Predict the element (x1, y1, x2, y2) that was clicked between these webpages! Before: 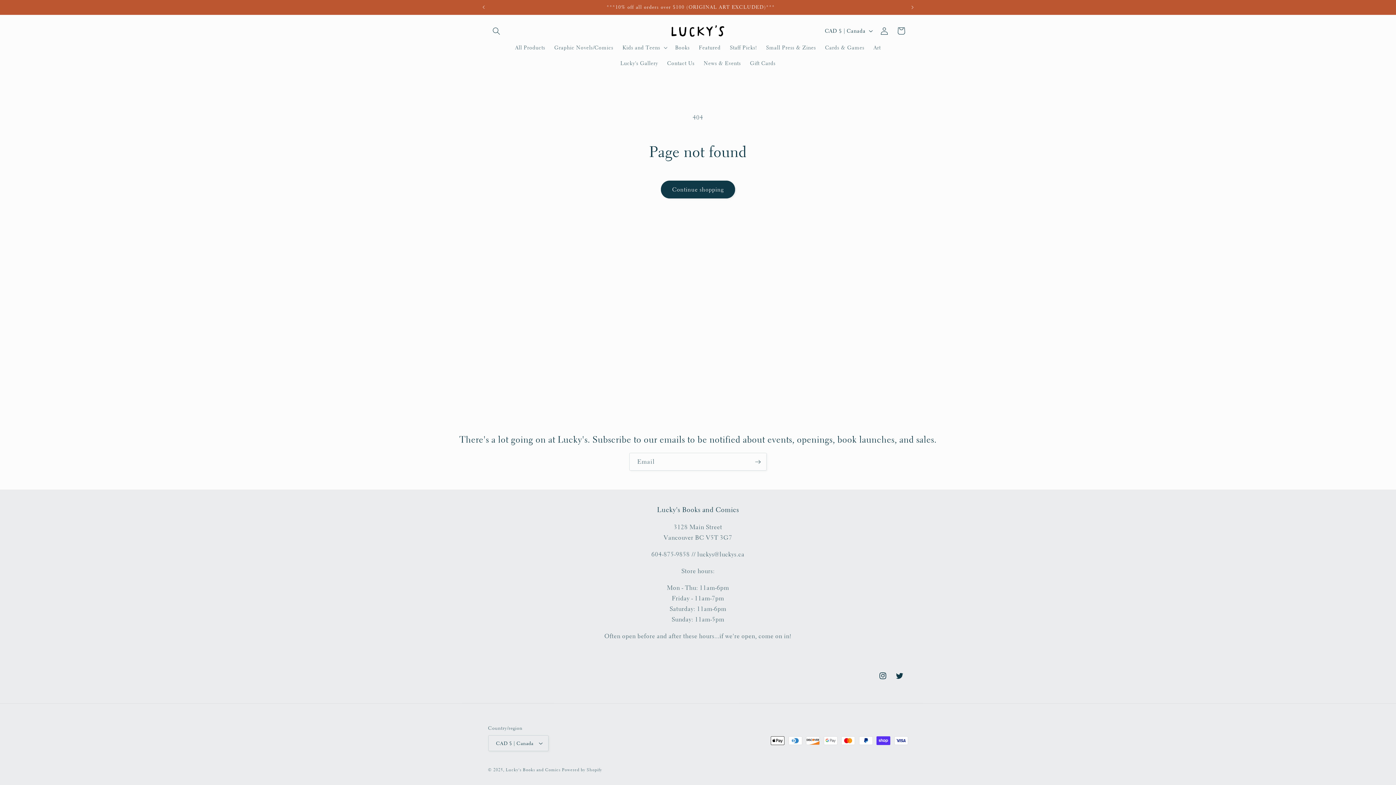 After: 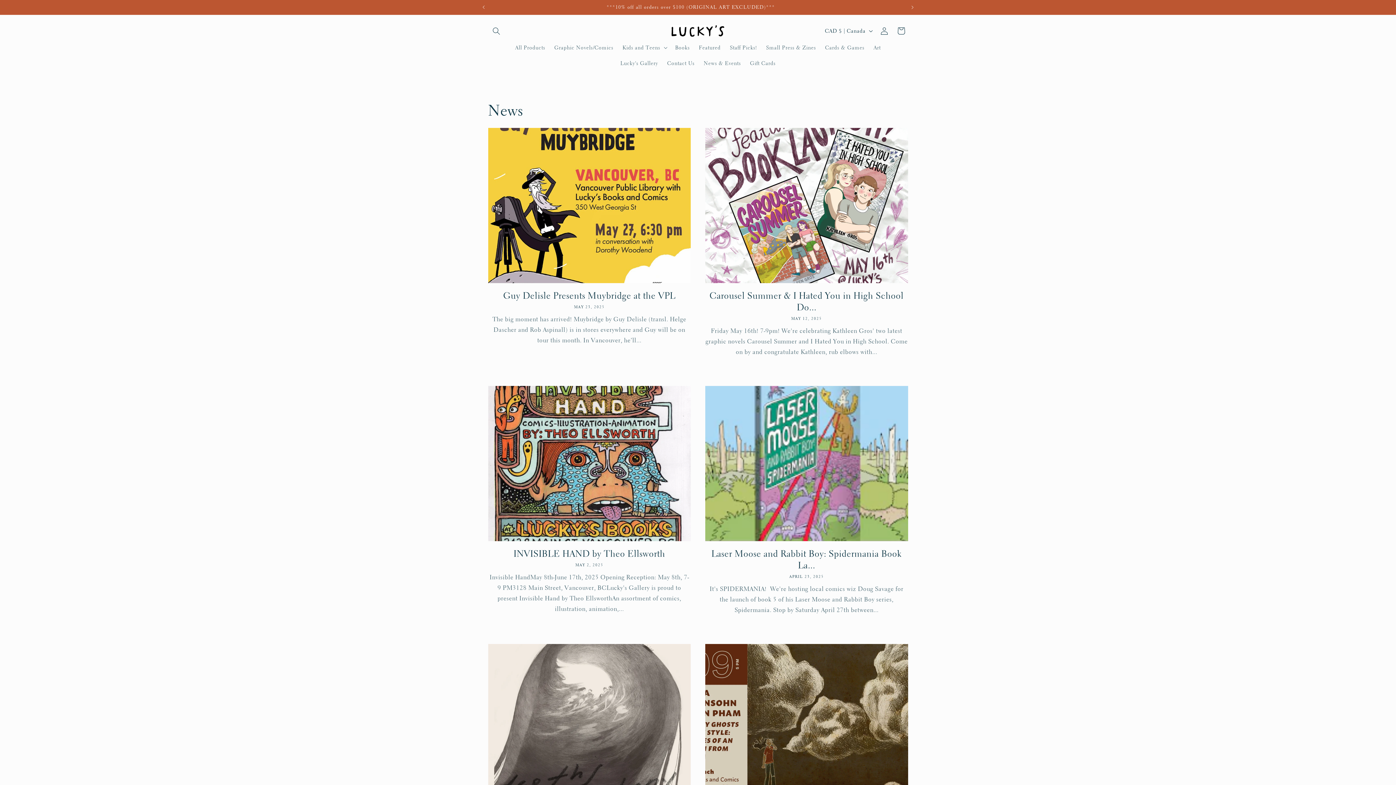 Action: bbox: (699, 55, 745, 71) label: News & Events